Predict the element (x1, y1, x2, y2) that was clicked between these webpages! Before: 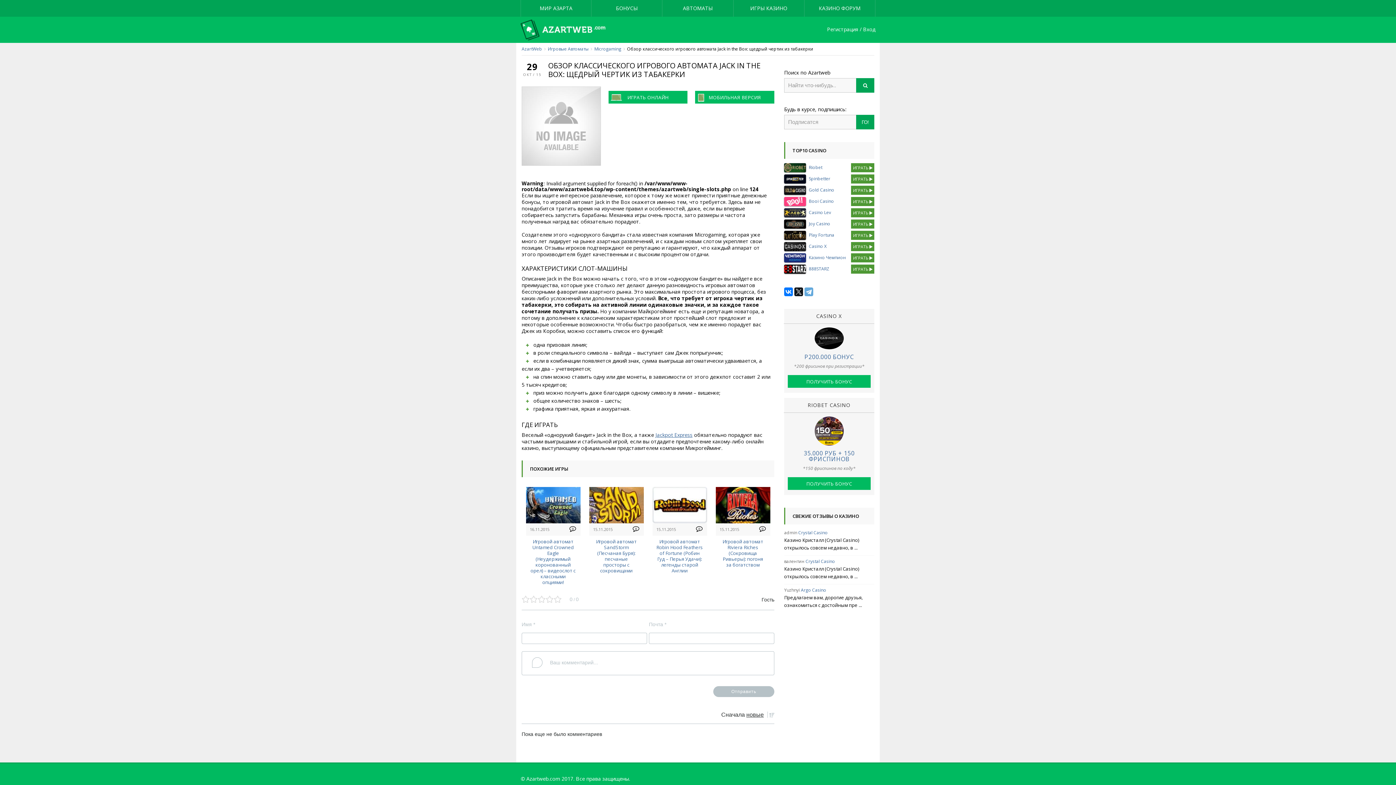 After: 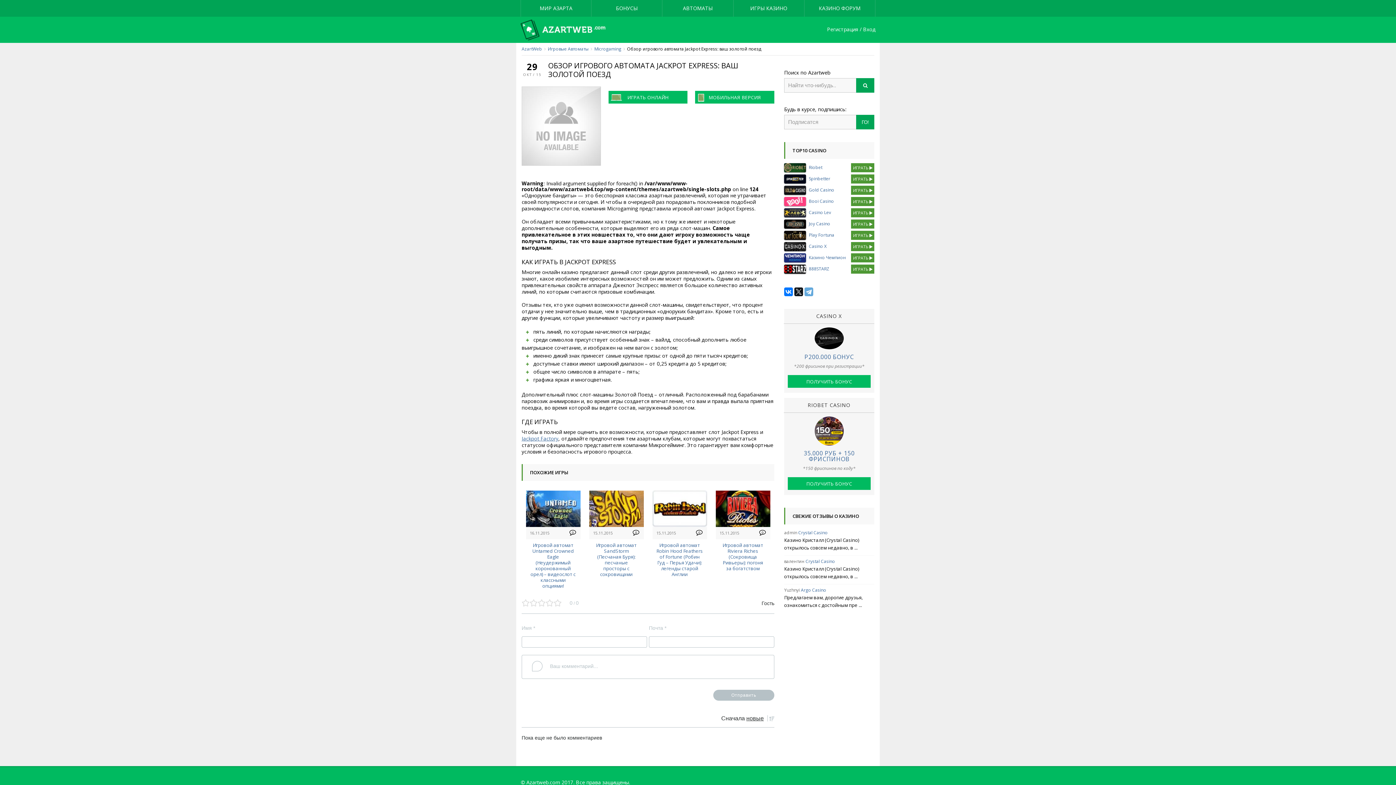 Action: bbox: (655, 431, 692, 438) label: Jackpot Express